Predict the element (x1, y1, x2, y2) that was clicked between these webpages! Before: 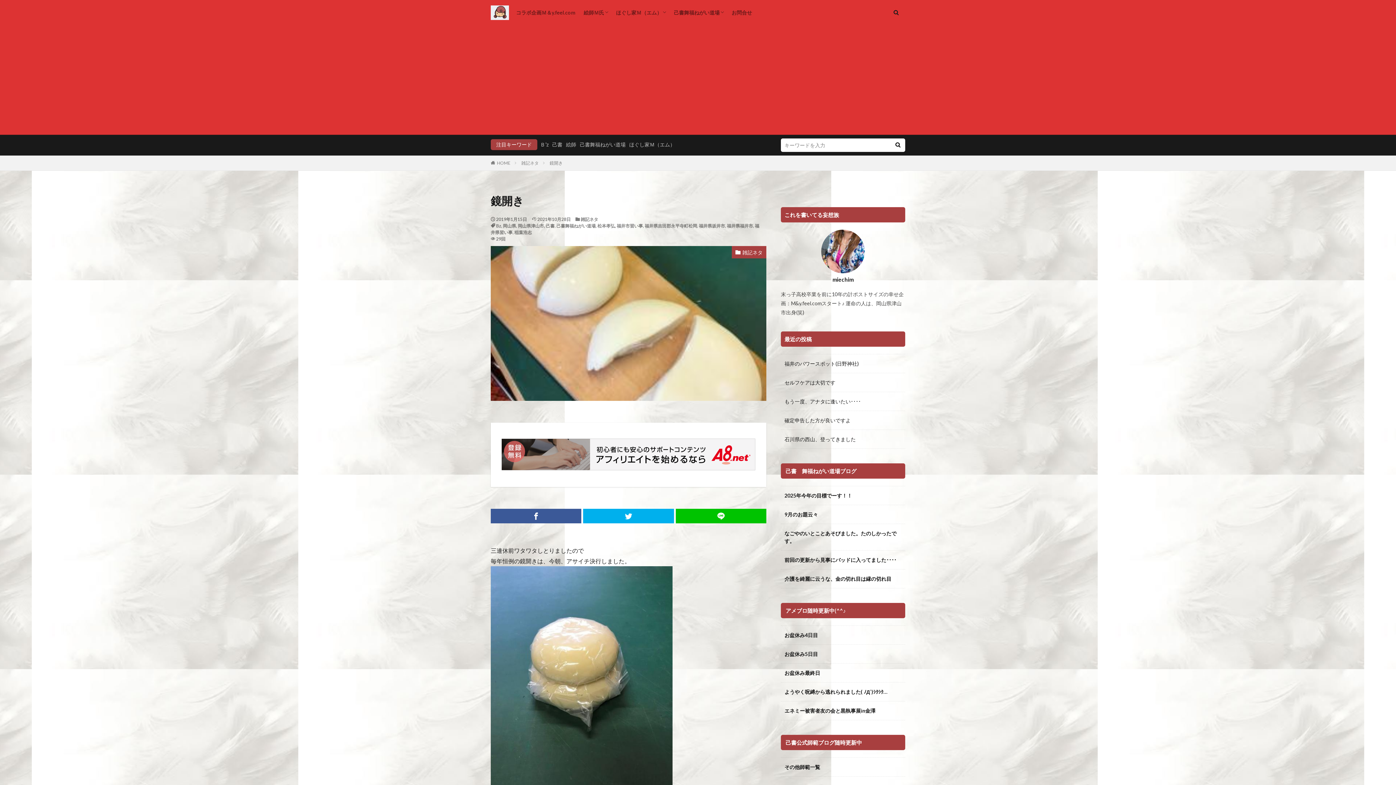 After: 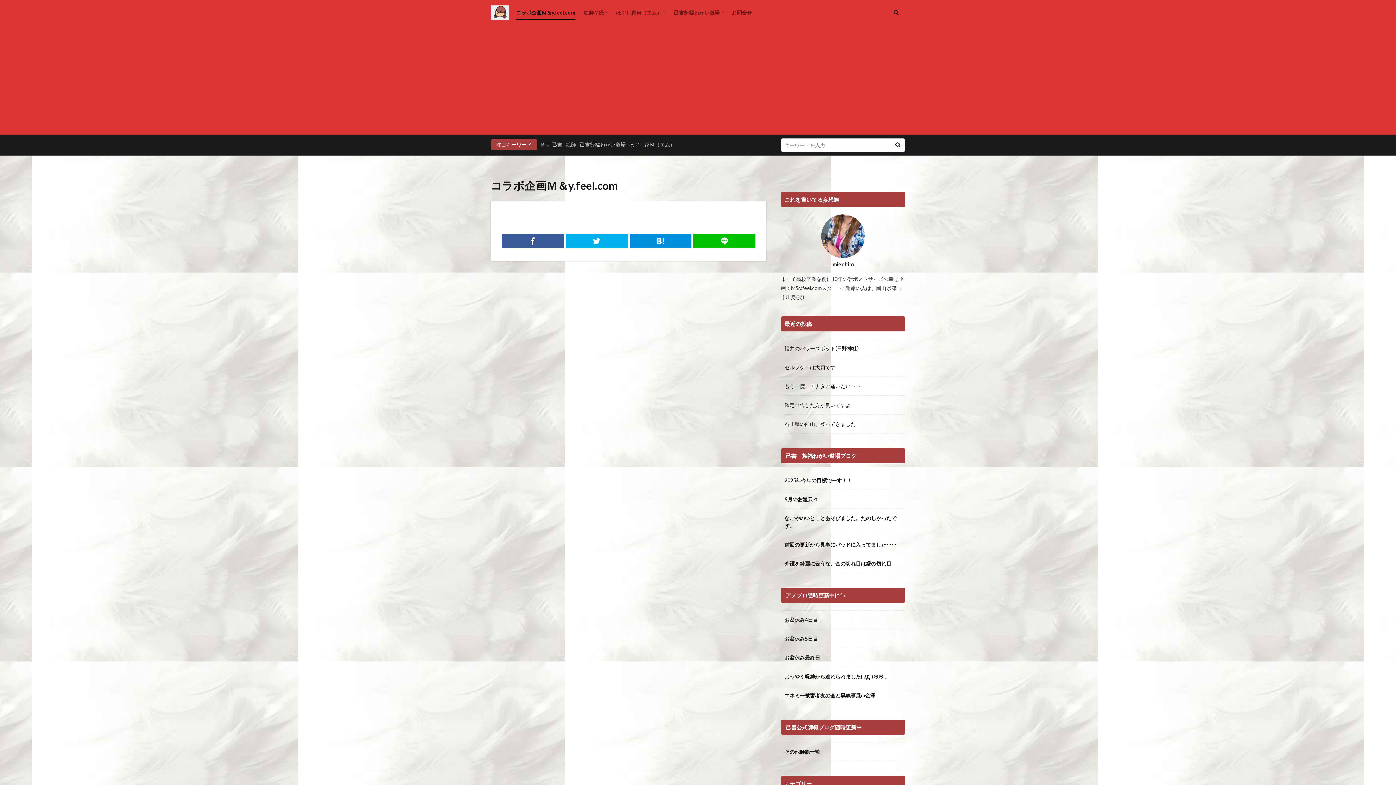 Action: label: コラボ企画Ｍ＆y.feel.com bbox: (516, 6, 575, 18)